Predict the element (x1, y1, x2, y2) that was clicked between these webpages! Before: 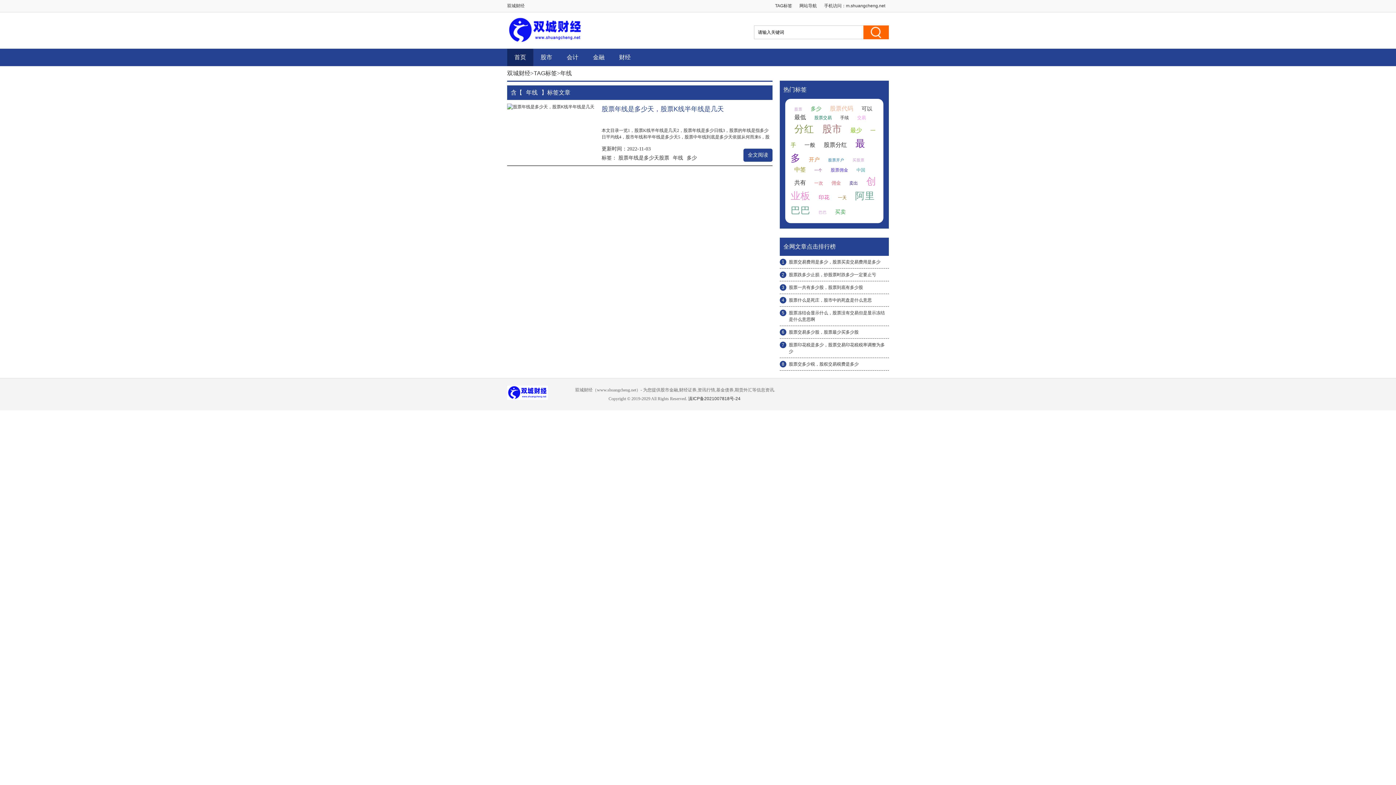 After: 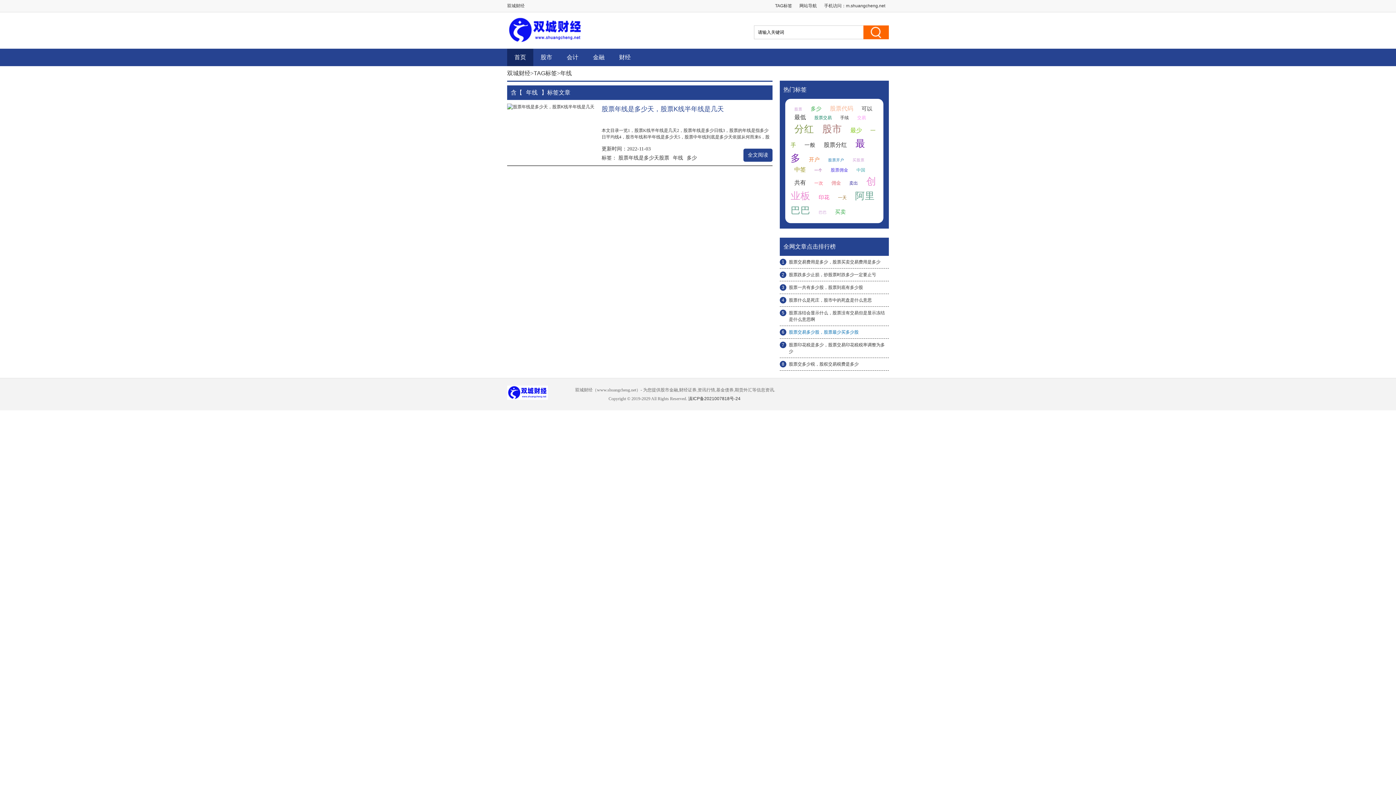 Action: label: 股票交易多少股，股票最少买多少股 bbox: (789, 329, 858, 334)